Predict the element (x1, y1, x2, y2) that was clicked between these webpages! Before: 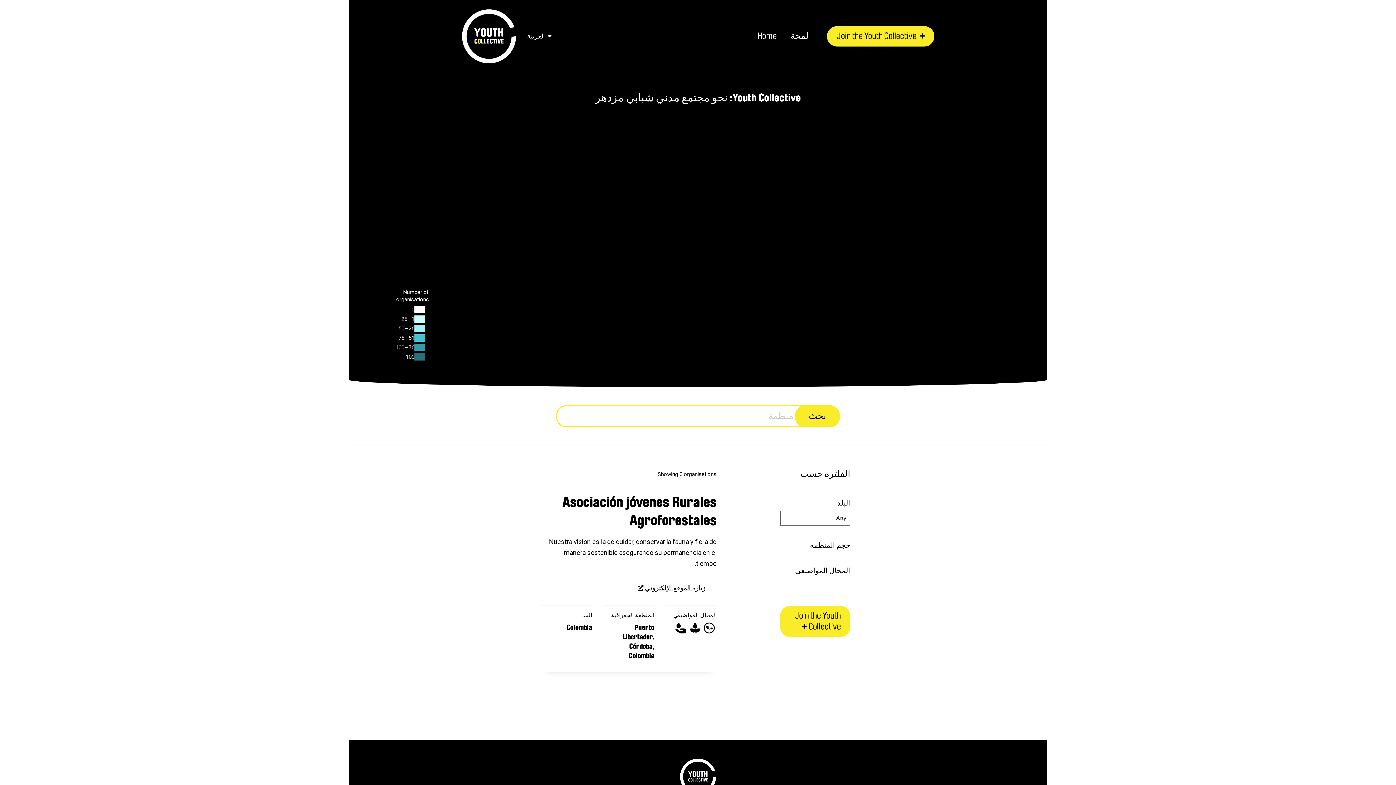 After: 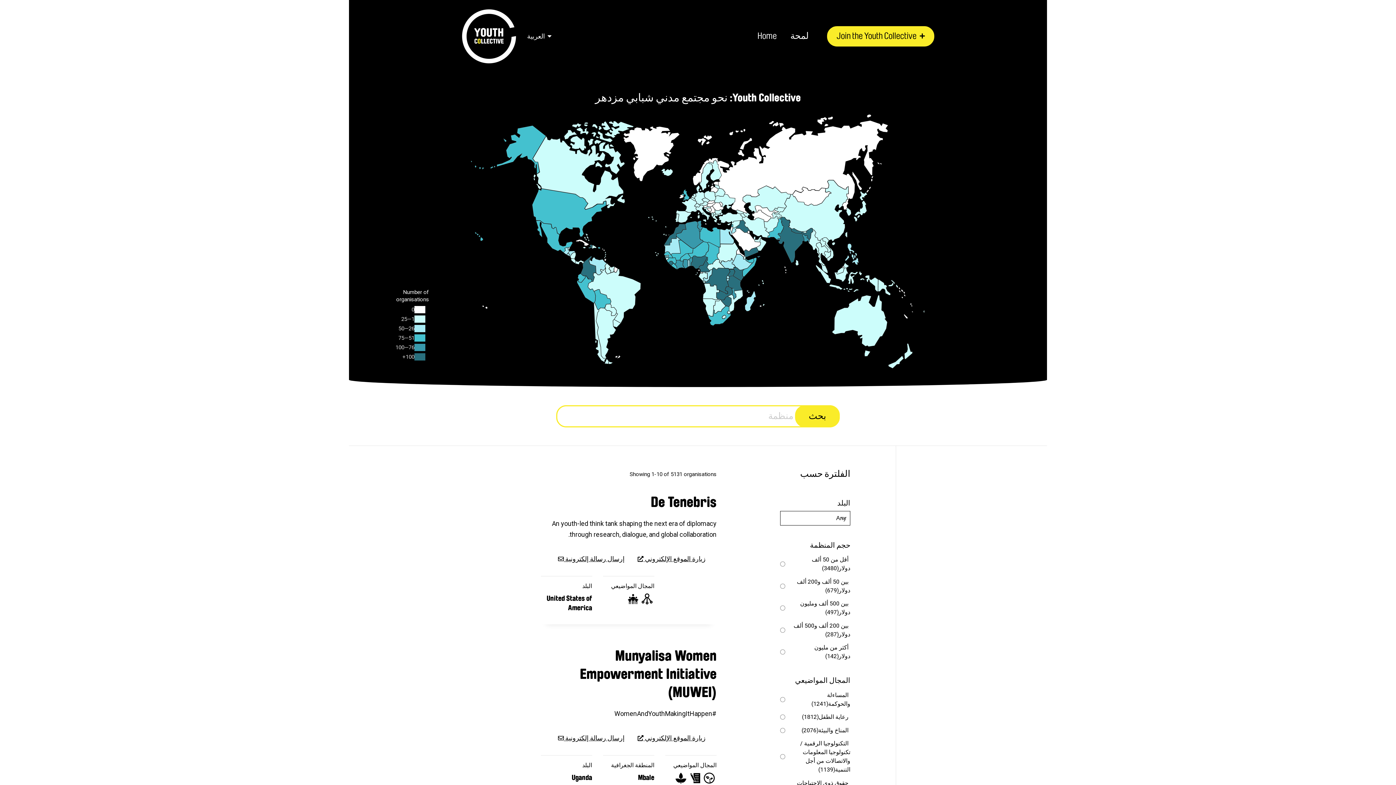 Action: bbox: (461, 9, 516, 63) label: The Youth Collective